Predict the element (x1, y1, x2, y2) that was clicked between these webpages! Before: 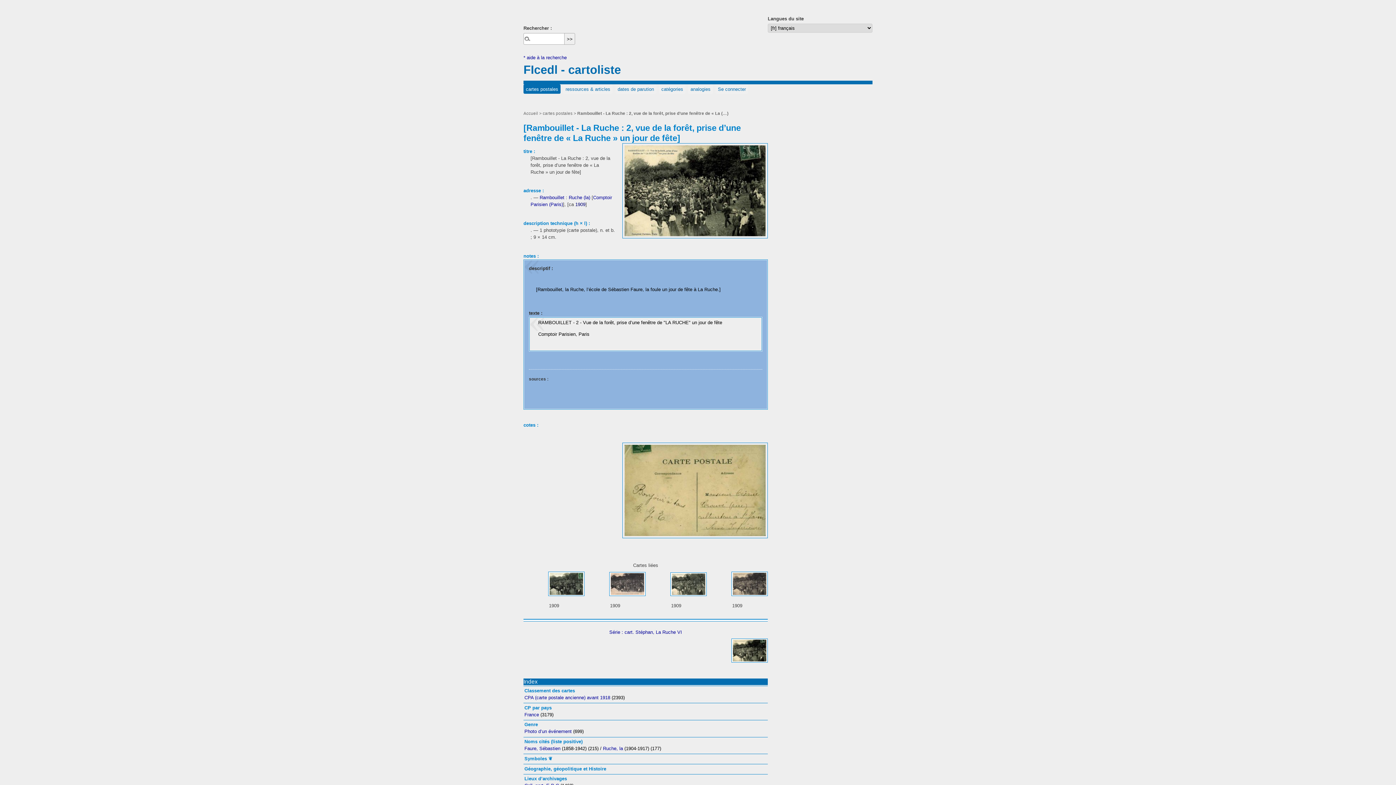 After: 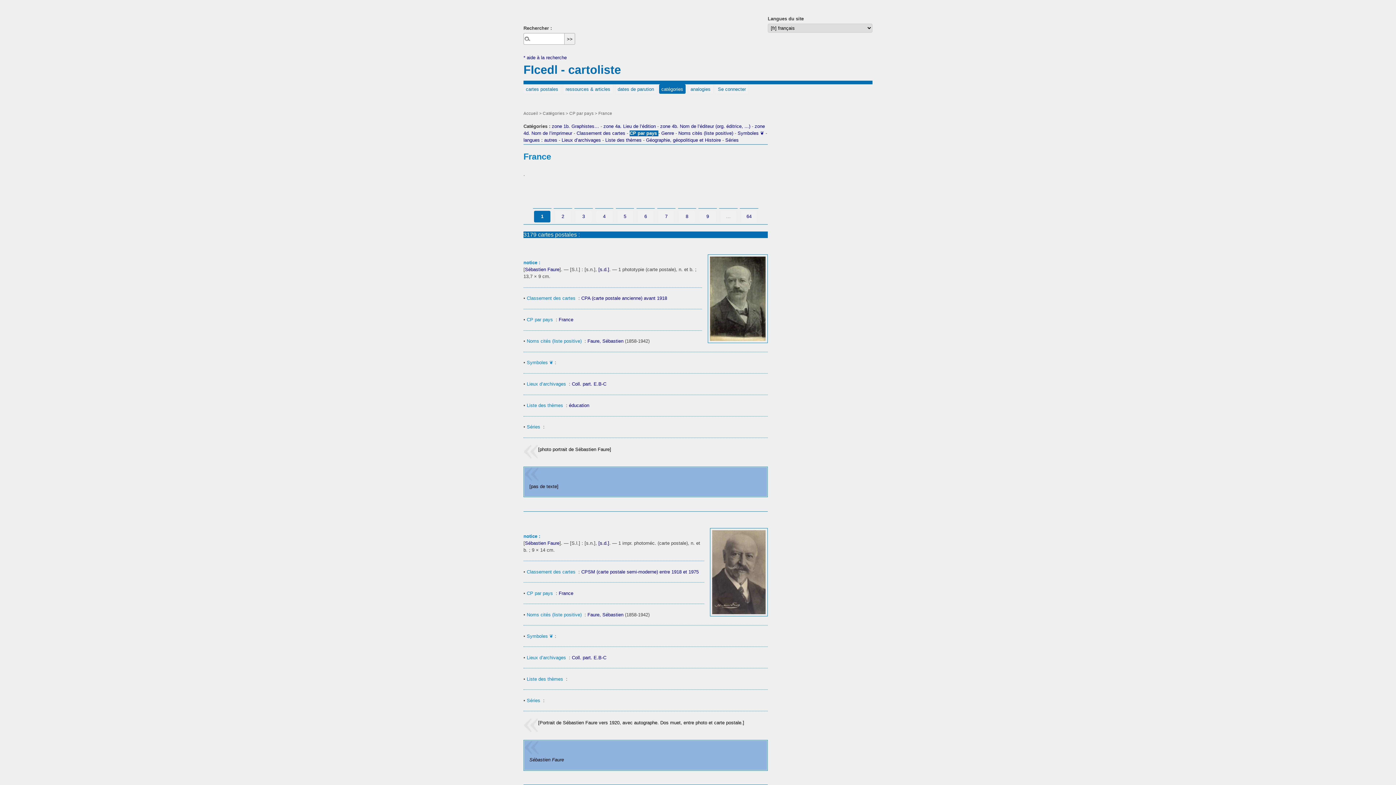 Action: label: France  bbox: (524, 712, 540, 717)